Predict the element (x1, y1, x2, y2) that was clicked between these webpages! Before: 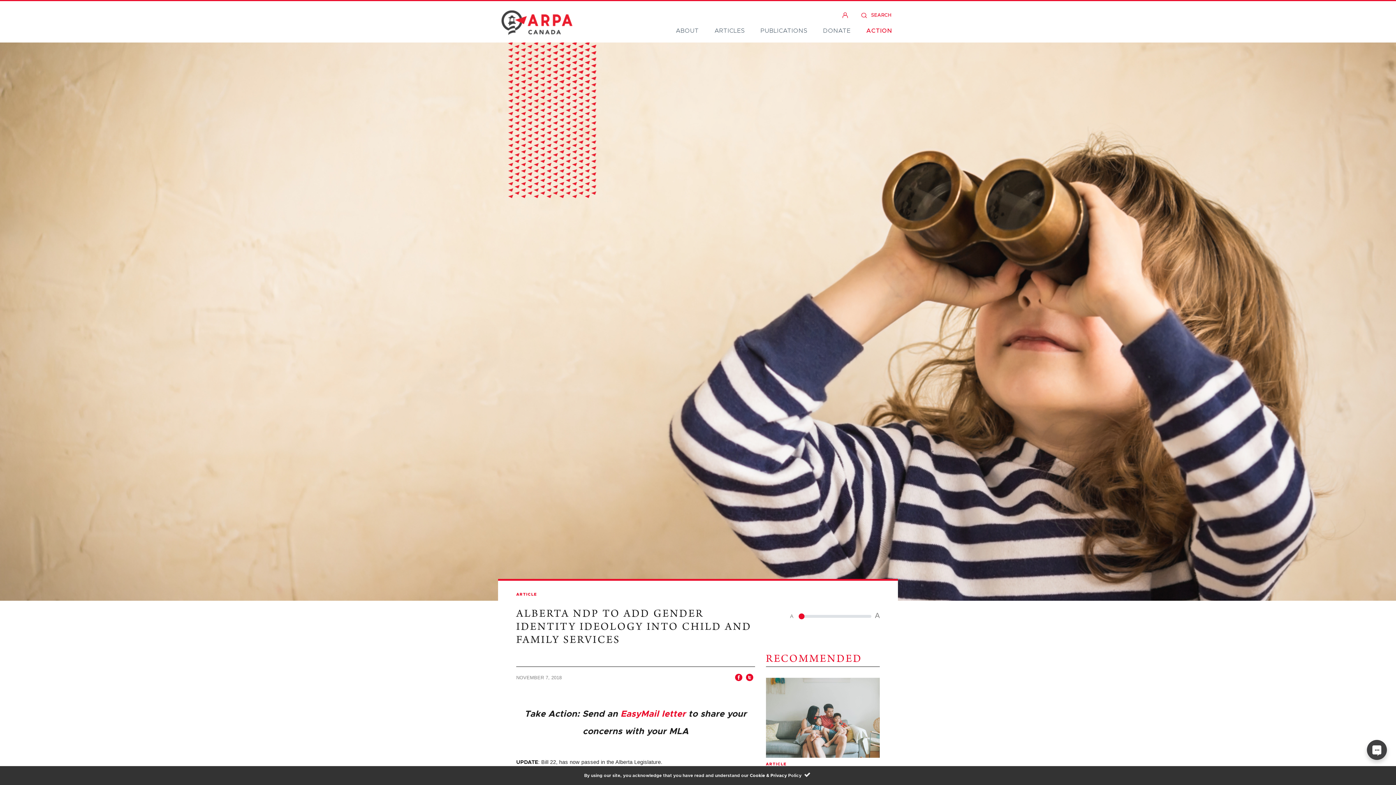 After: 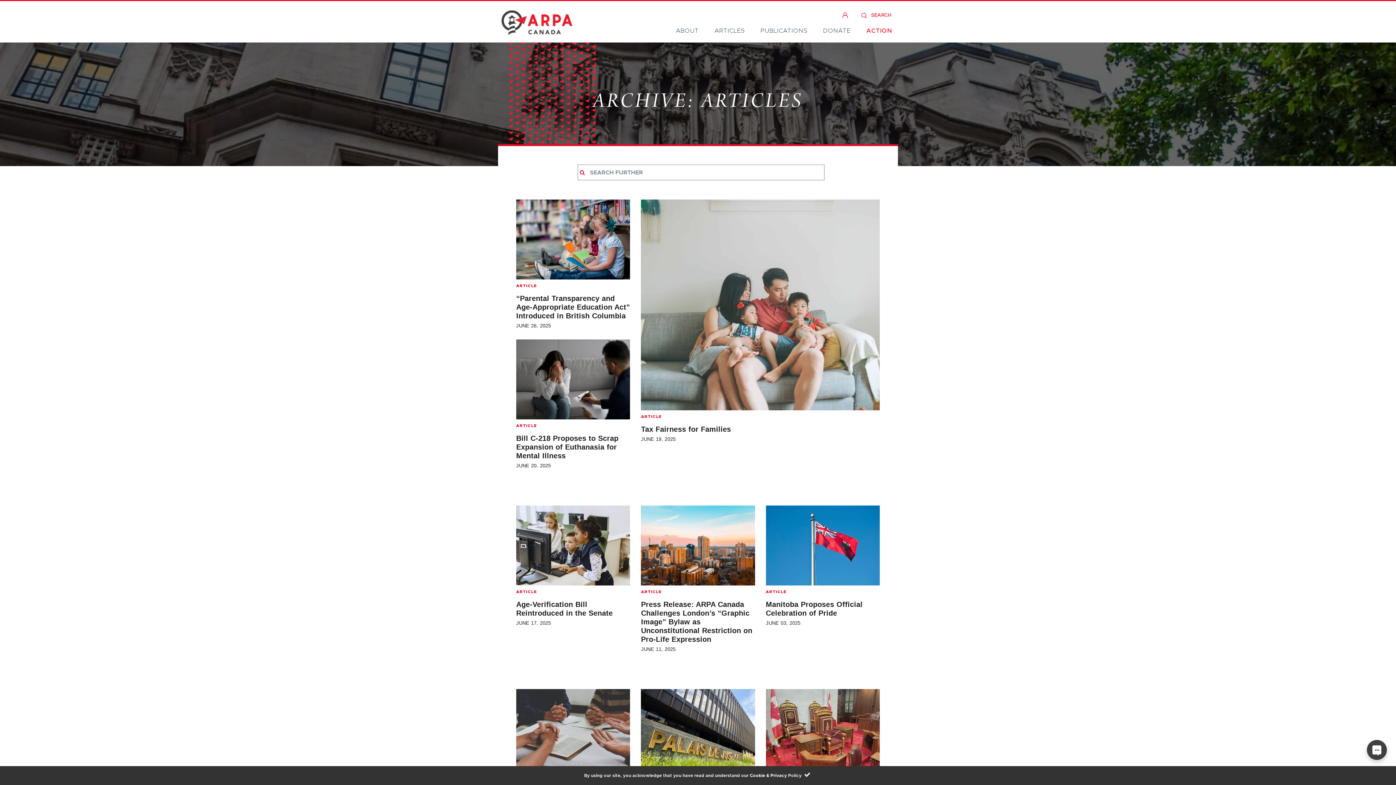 Action: bbox: (709, 23, 750, 38) label: ARTICLES